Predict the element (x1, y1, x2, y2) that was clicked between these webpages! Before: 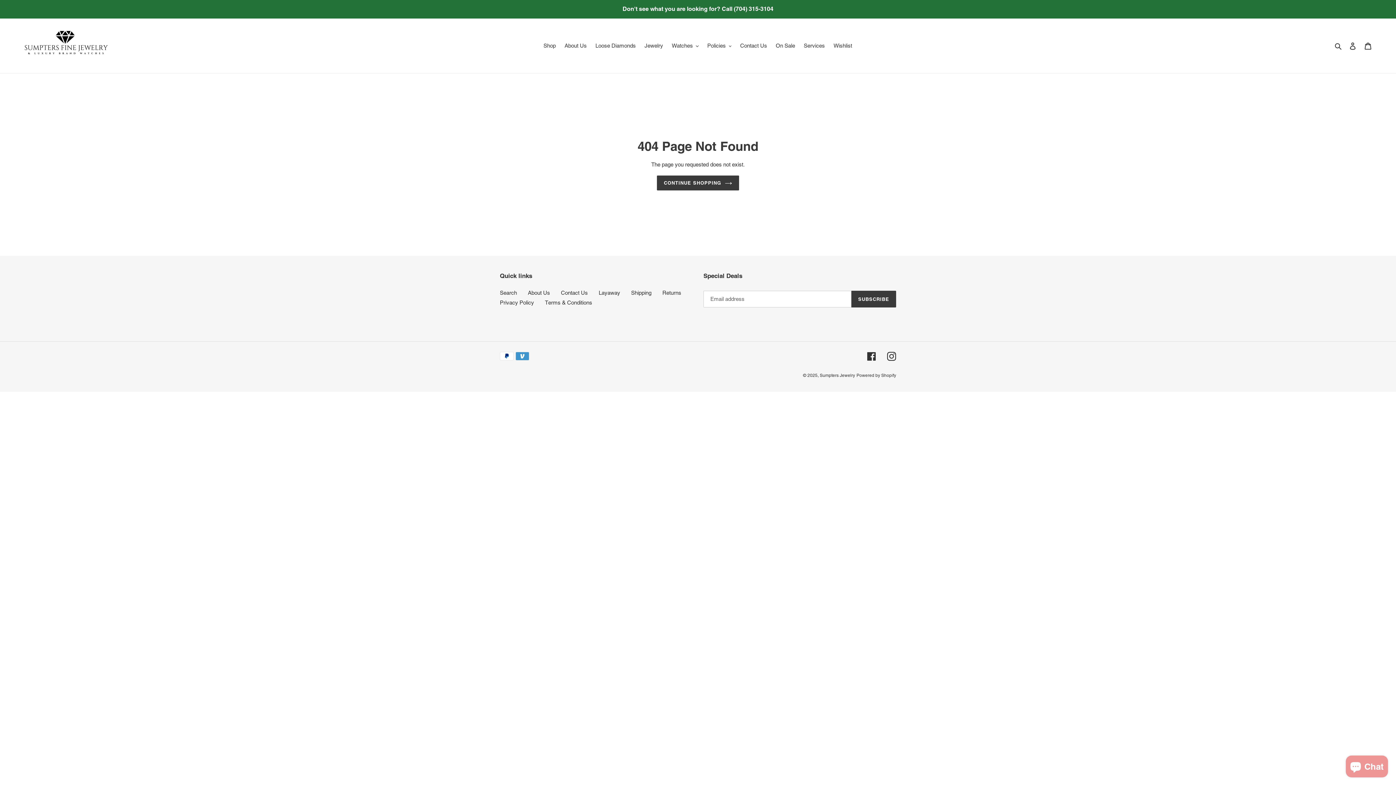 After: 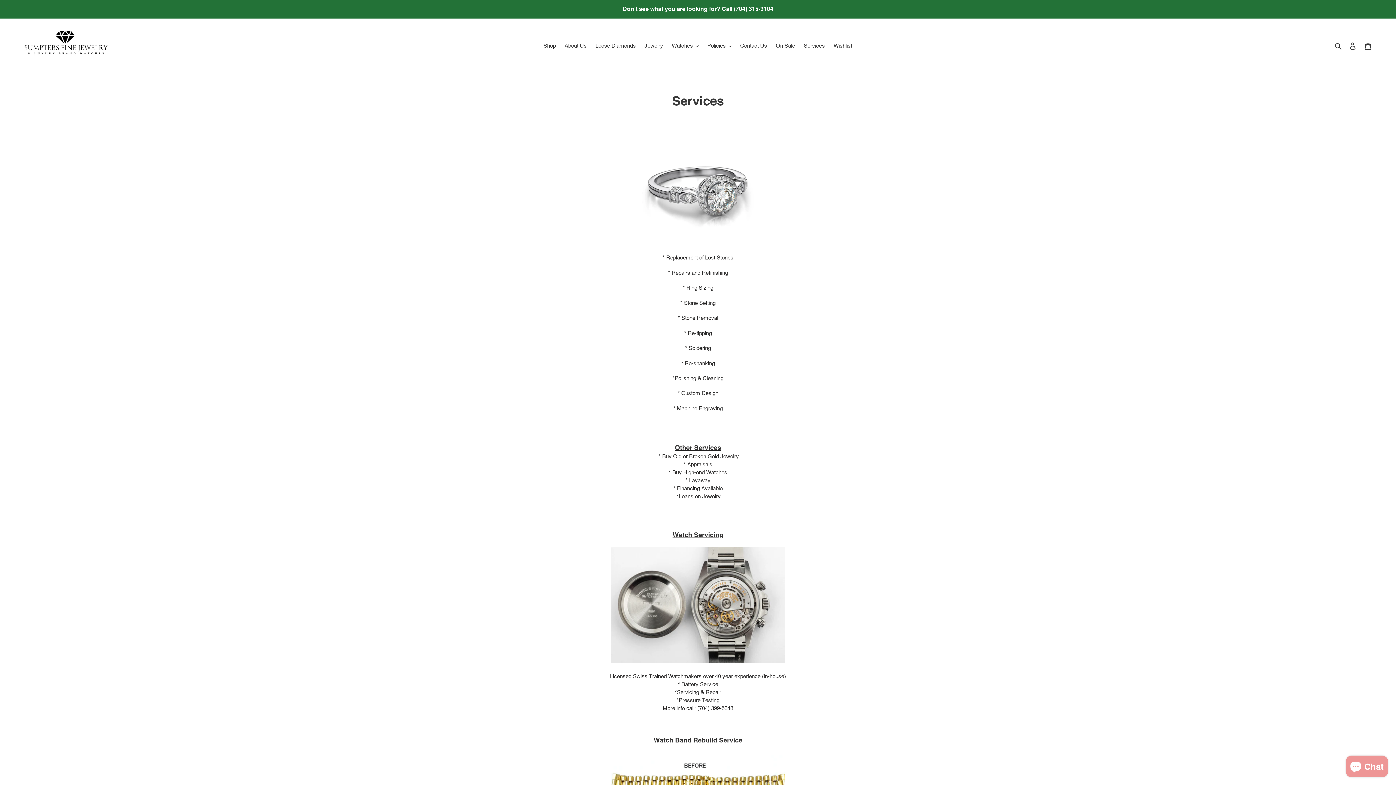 Action: label: Services bbox: (800, 40, 828, 50)